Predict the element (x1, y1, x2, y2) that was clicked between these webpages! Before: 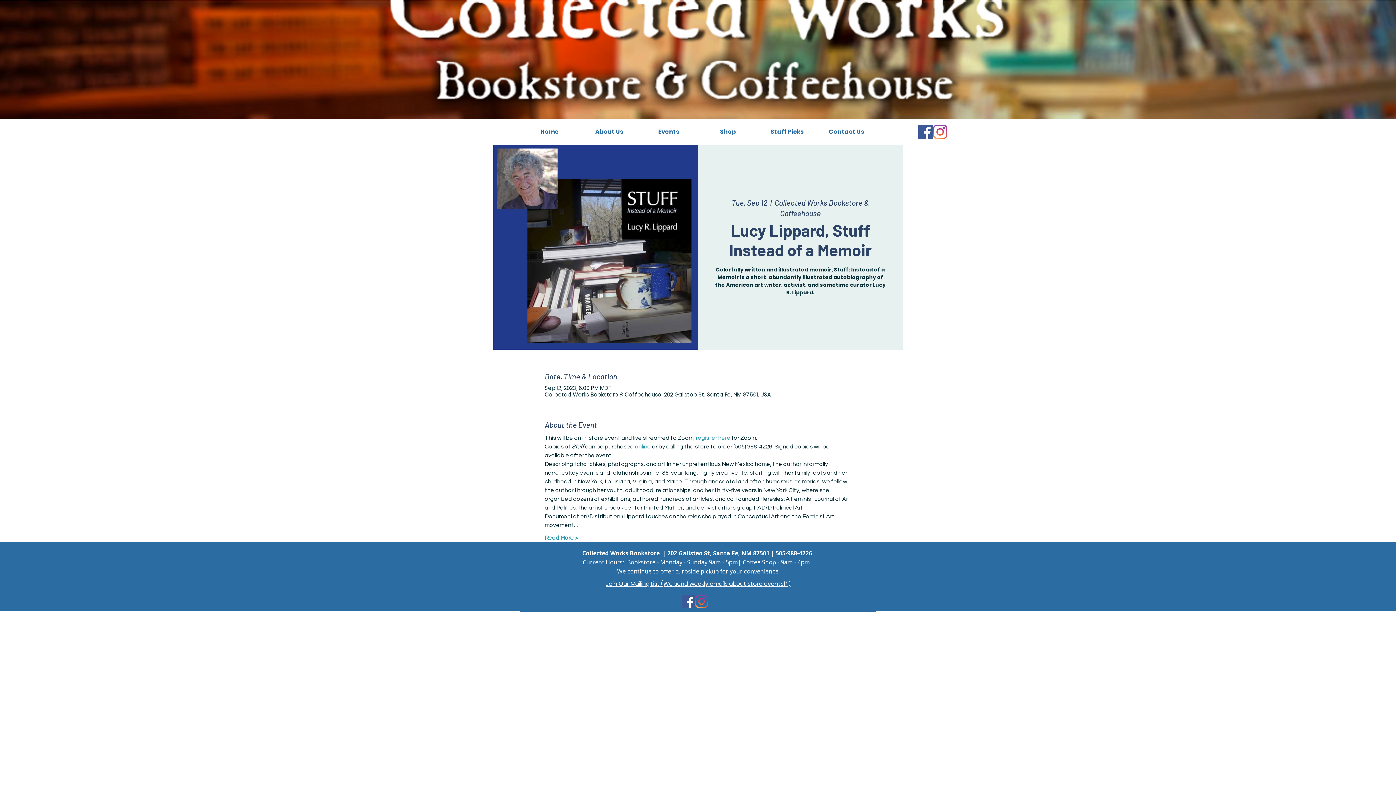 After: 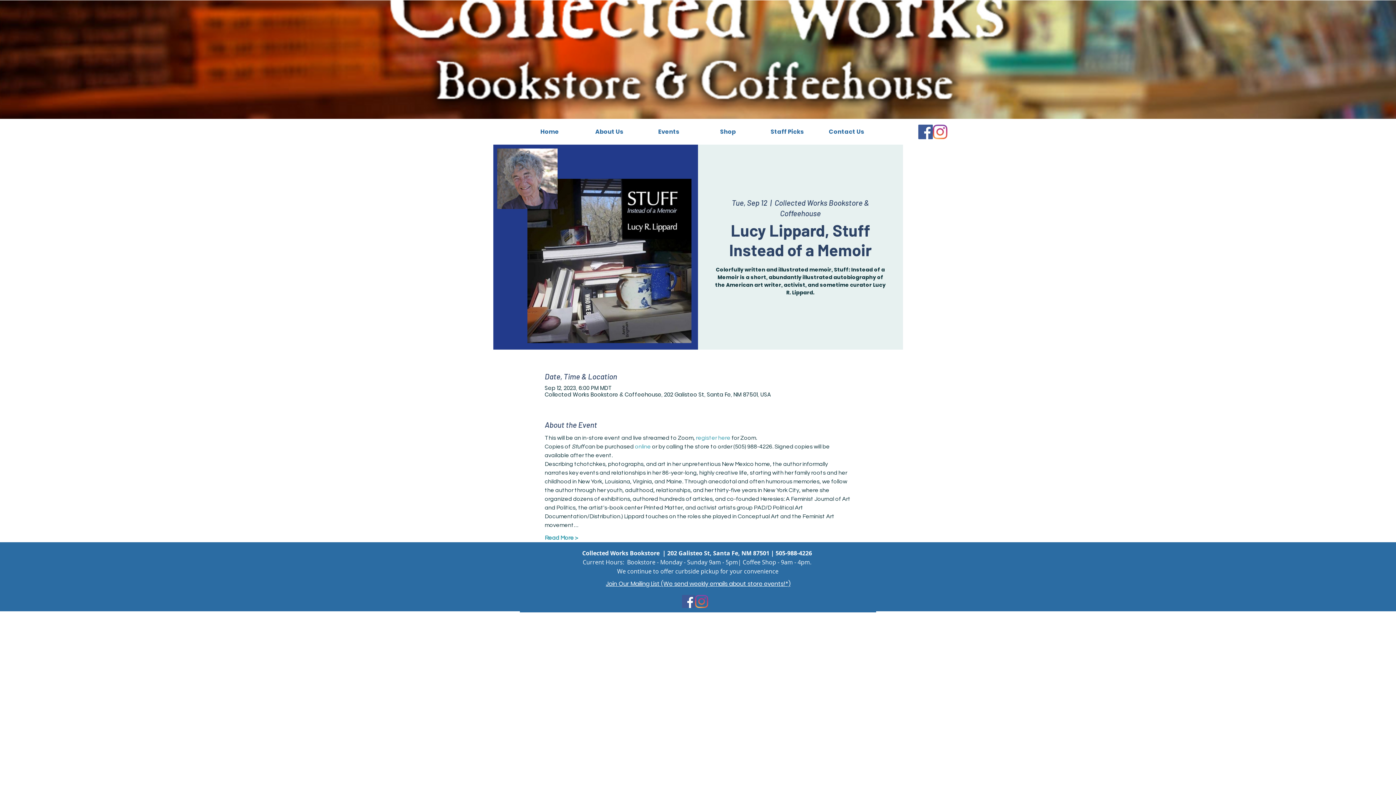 Action: label: Join Our Mailing List (We send weekly emails about store events!*) bbox: (606, 579, 790, 588)